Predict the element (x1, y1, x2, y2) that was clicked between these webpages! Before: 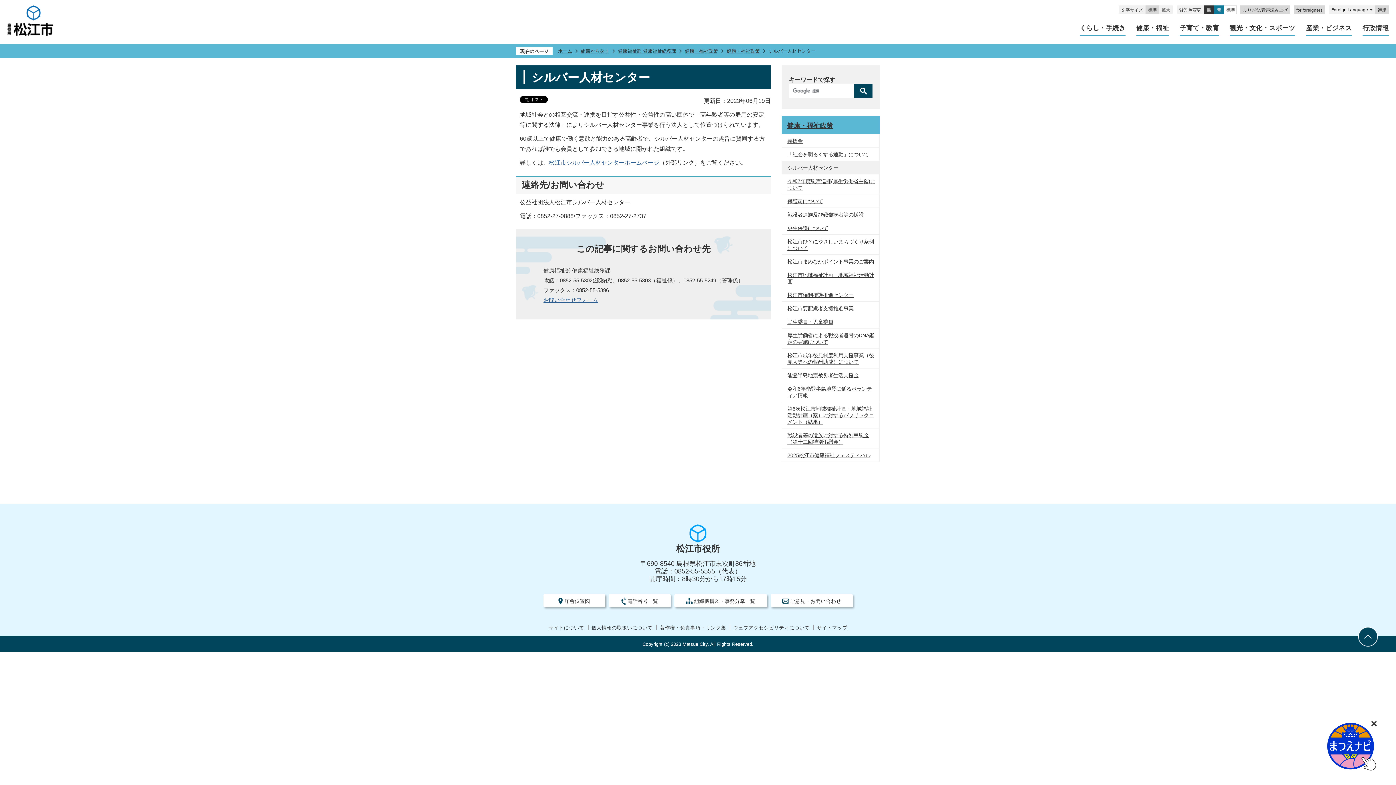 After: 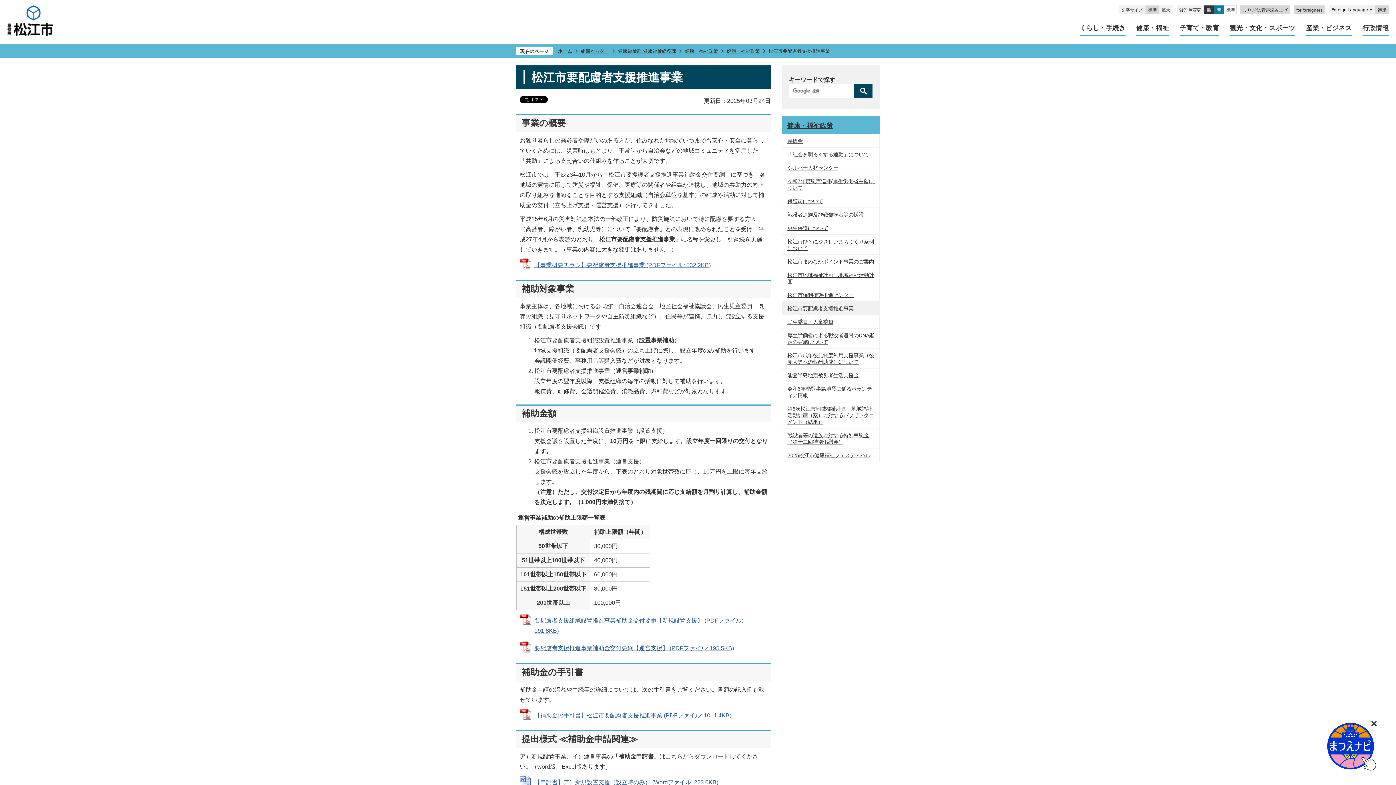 Action: bbox: (782, 301, 879, 315) label: 松江市要配慮者支援推進事業